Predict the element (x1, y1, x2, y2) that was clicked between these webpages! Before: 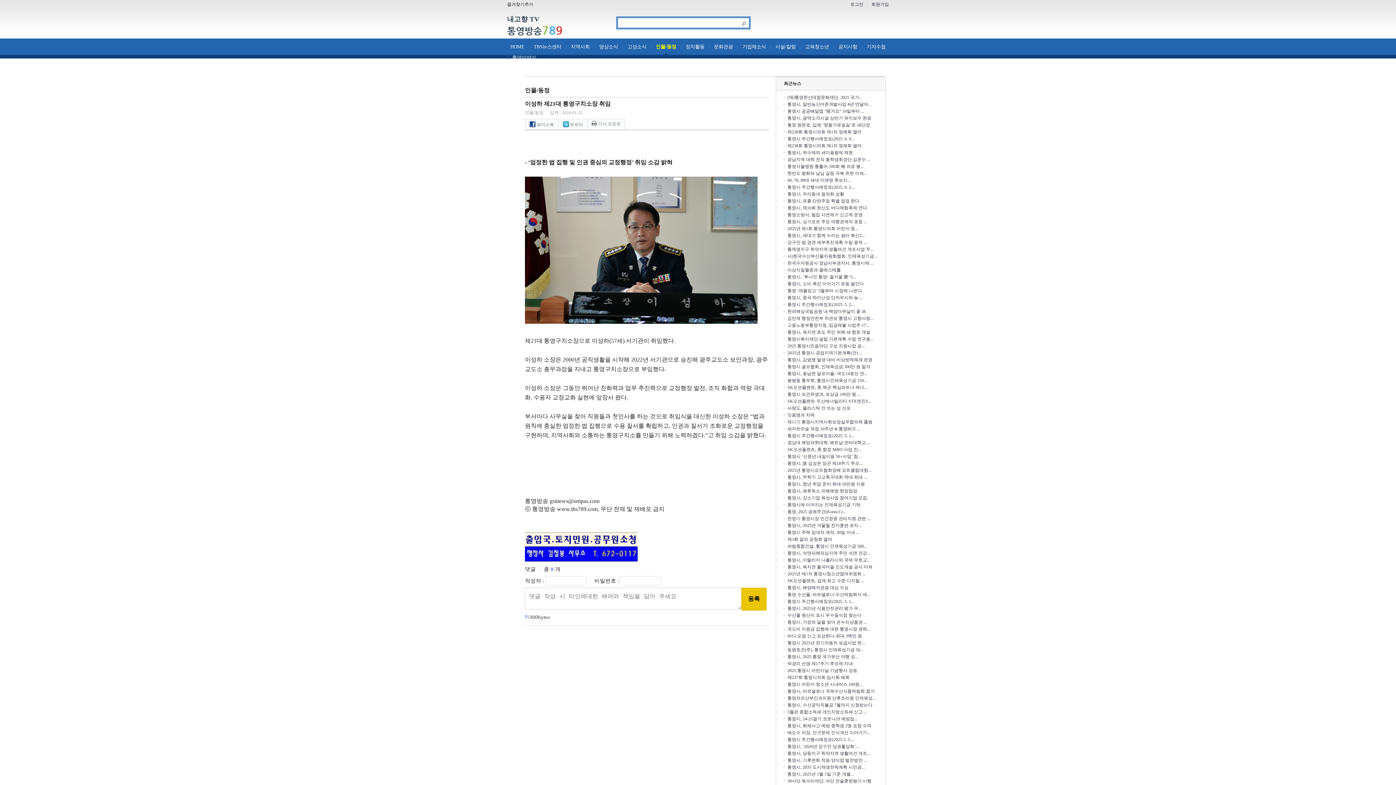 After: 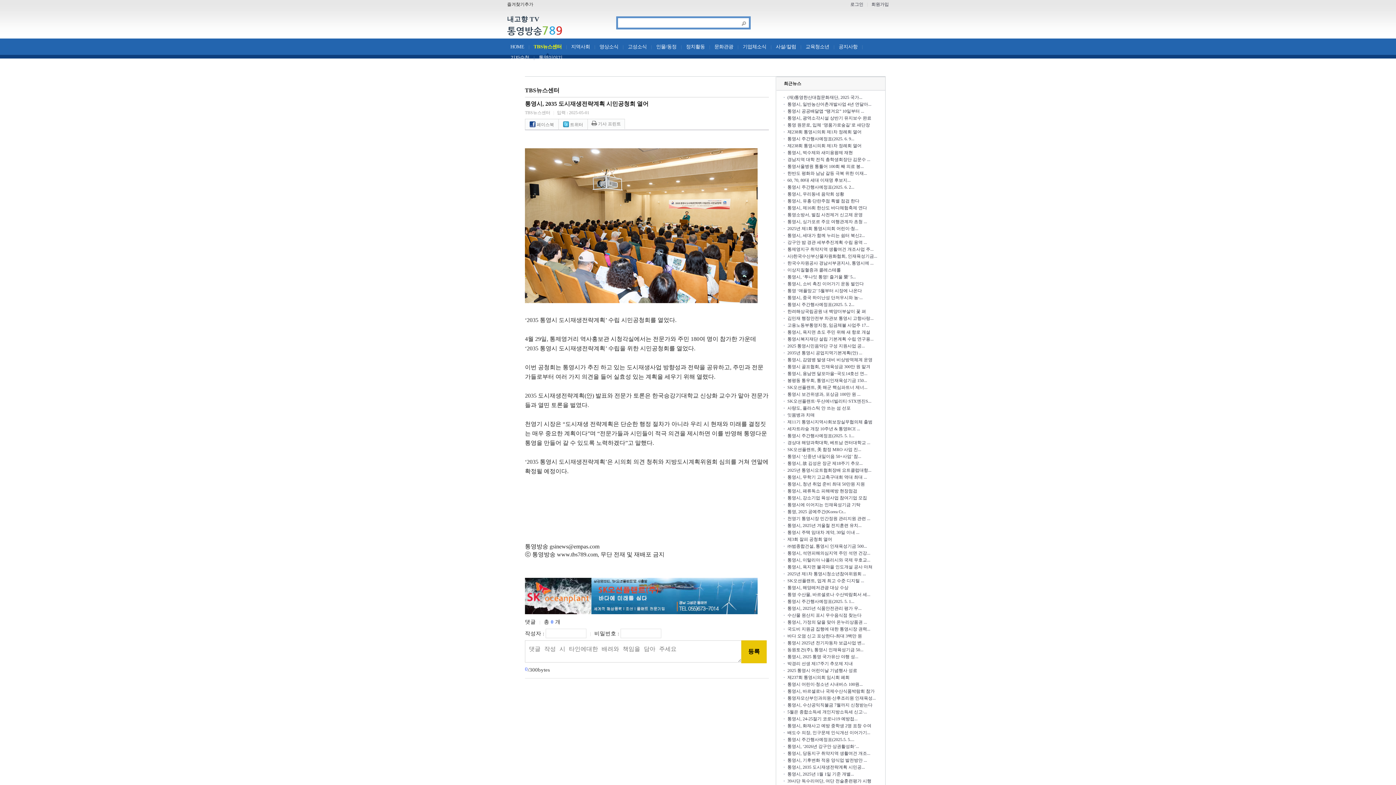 Action: bbox: (787, 765, 865, 770) label: 통영시, 2035 도시재생전략계획 시민공...